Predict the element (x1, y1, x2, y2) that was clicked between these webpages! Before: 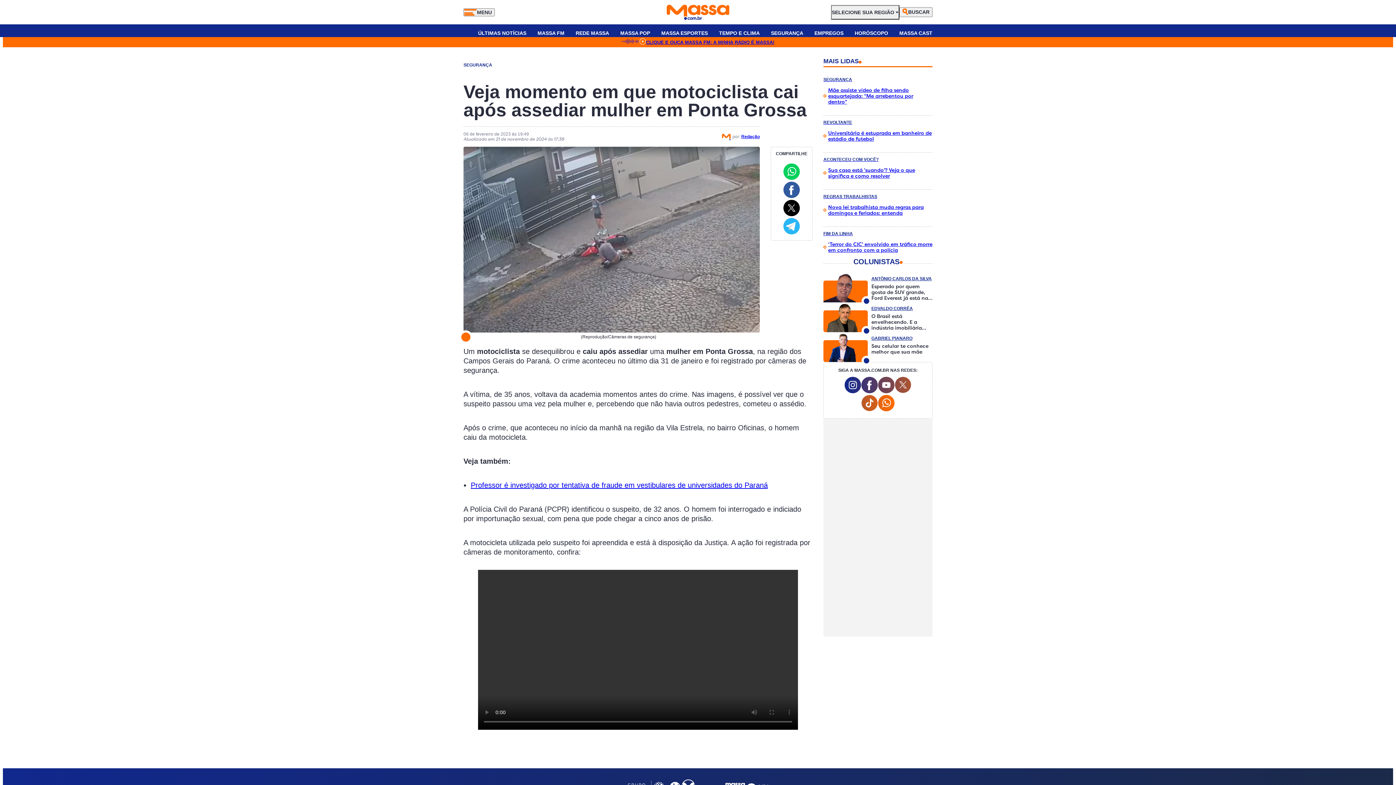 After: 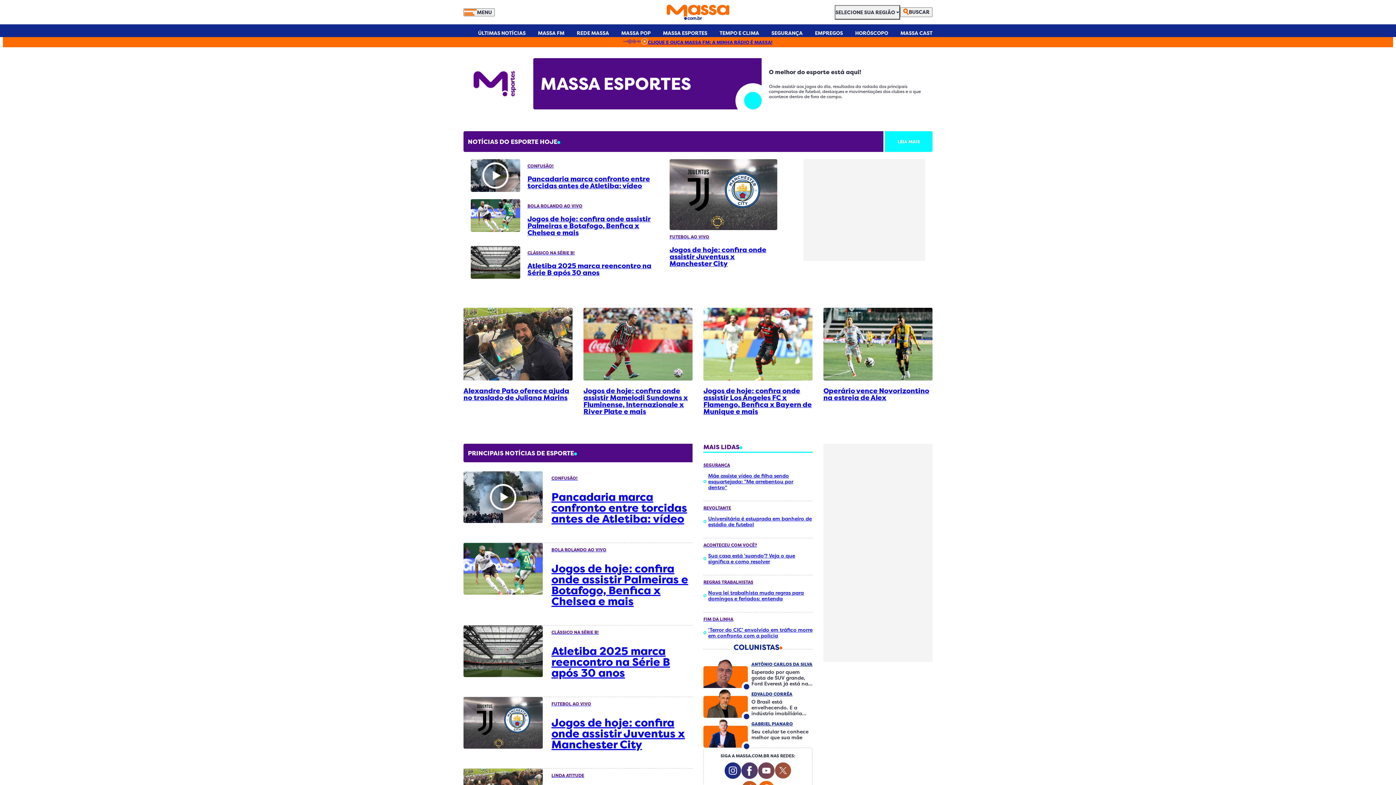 Action: bbox: (661, 24, 708, 41) label: Massa Esportes